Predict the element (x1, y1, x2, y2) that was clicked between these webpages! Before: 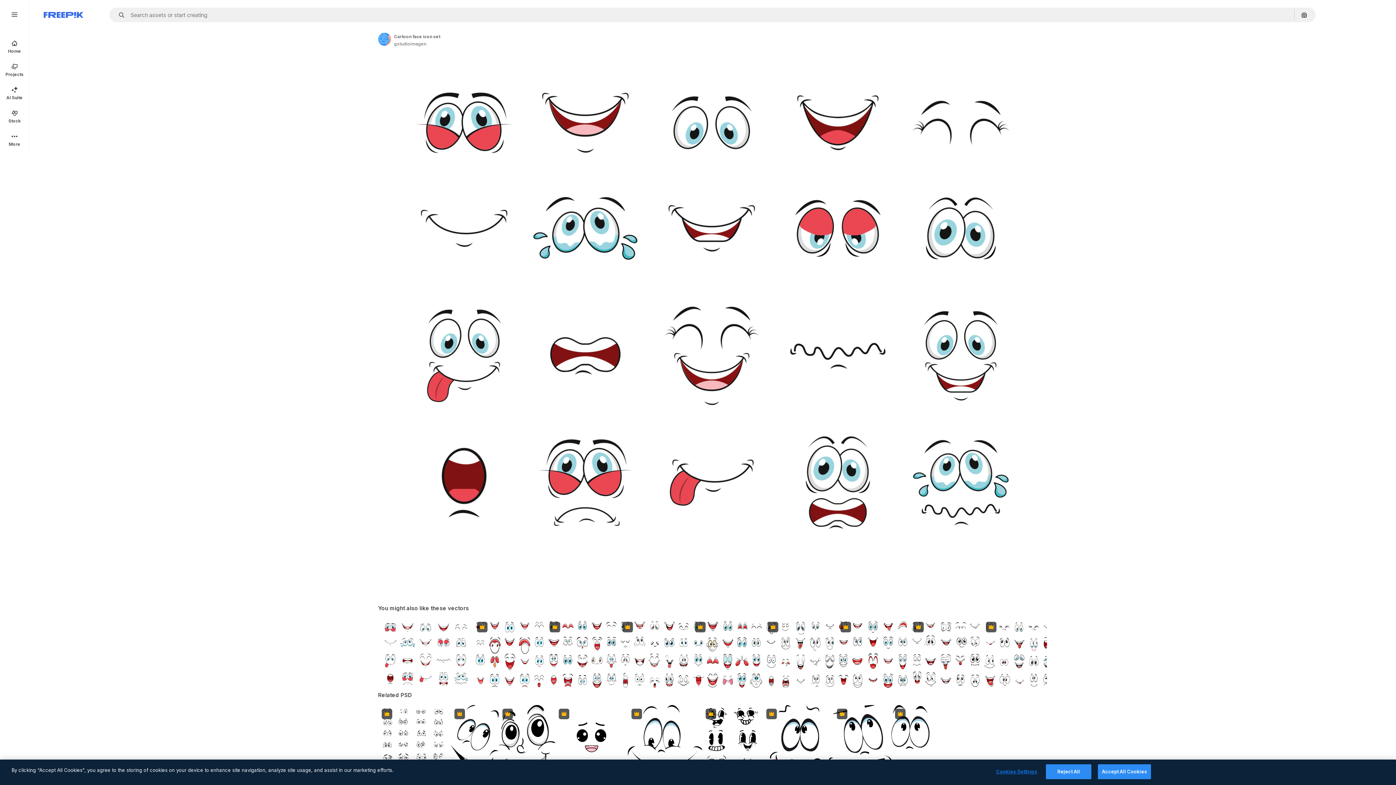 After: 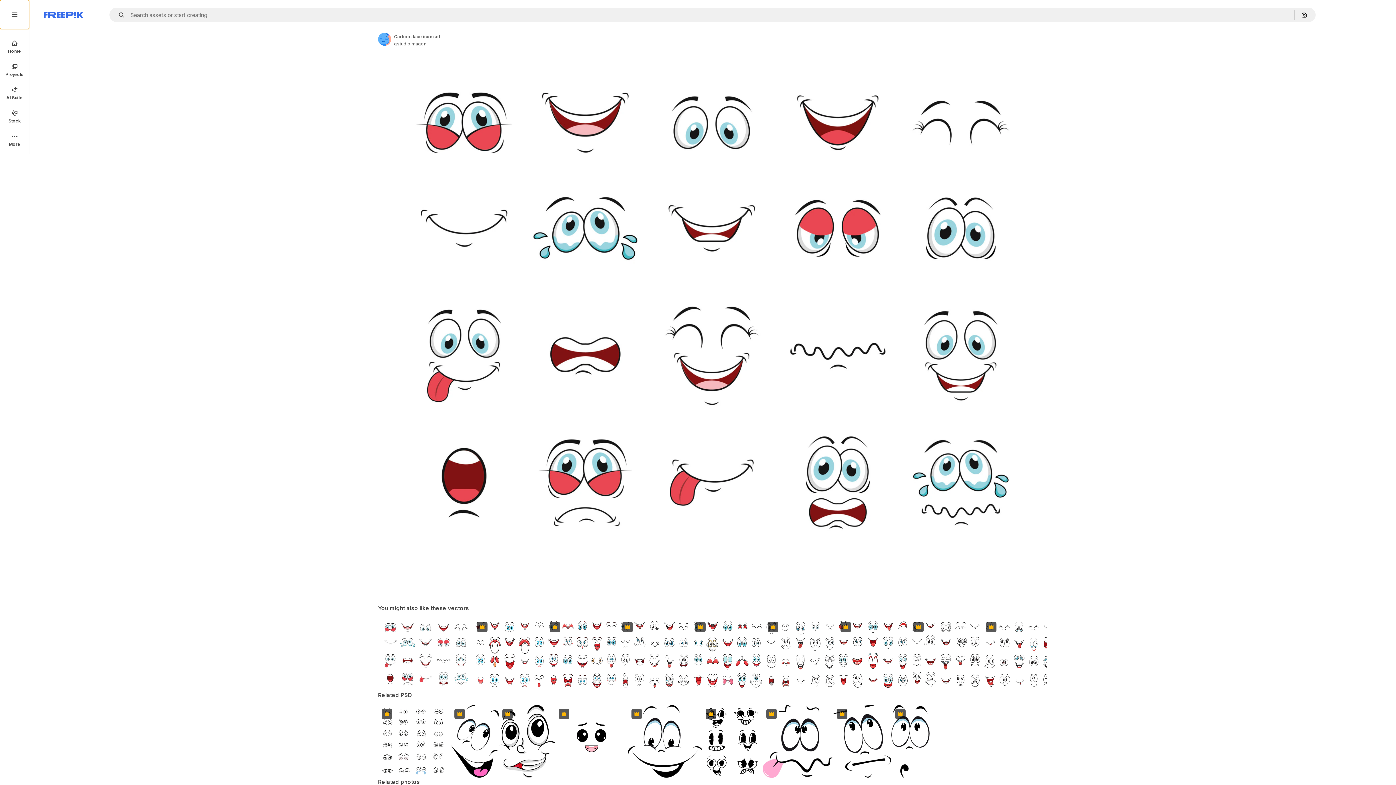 Action: bbox: (0, 0, 29, 29)